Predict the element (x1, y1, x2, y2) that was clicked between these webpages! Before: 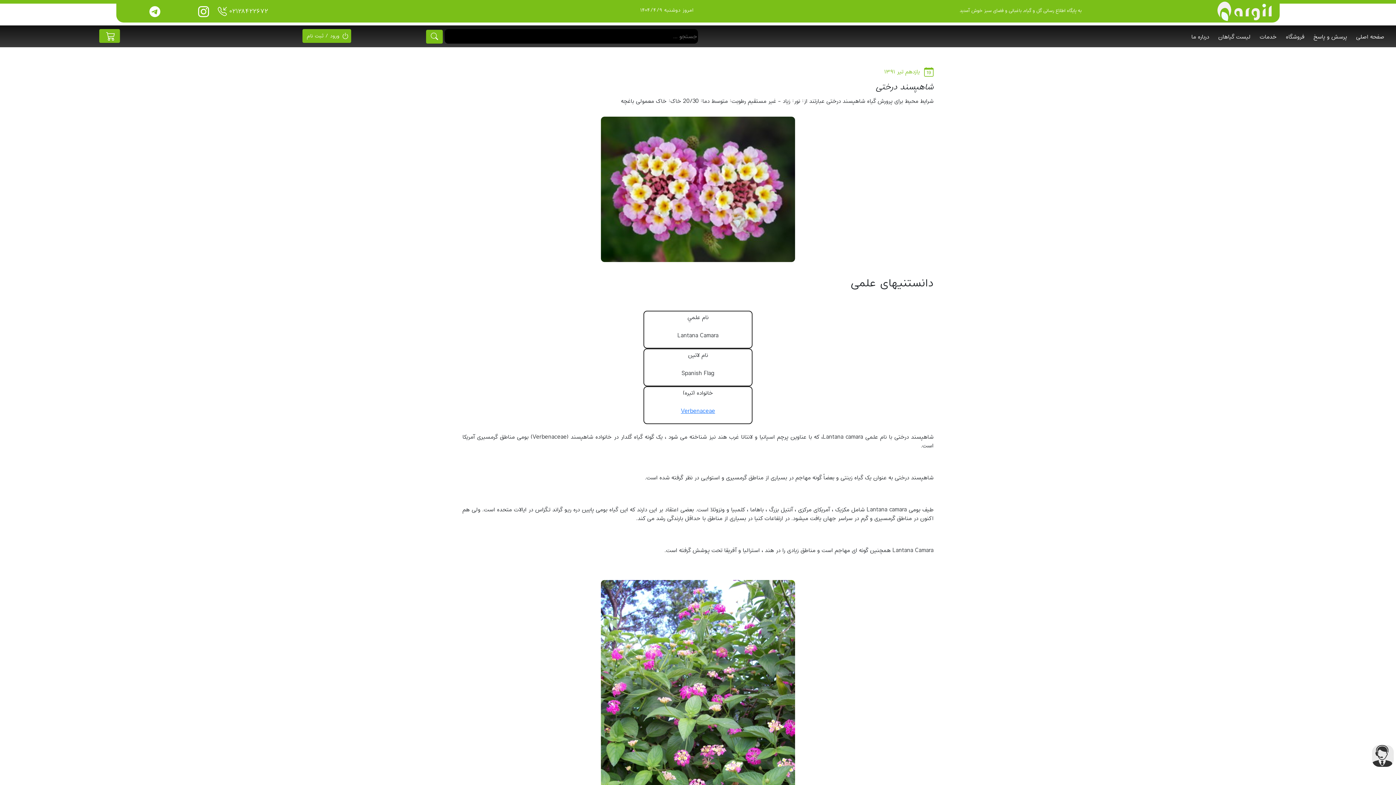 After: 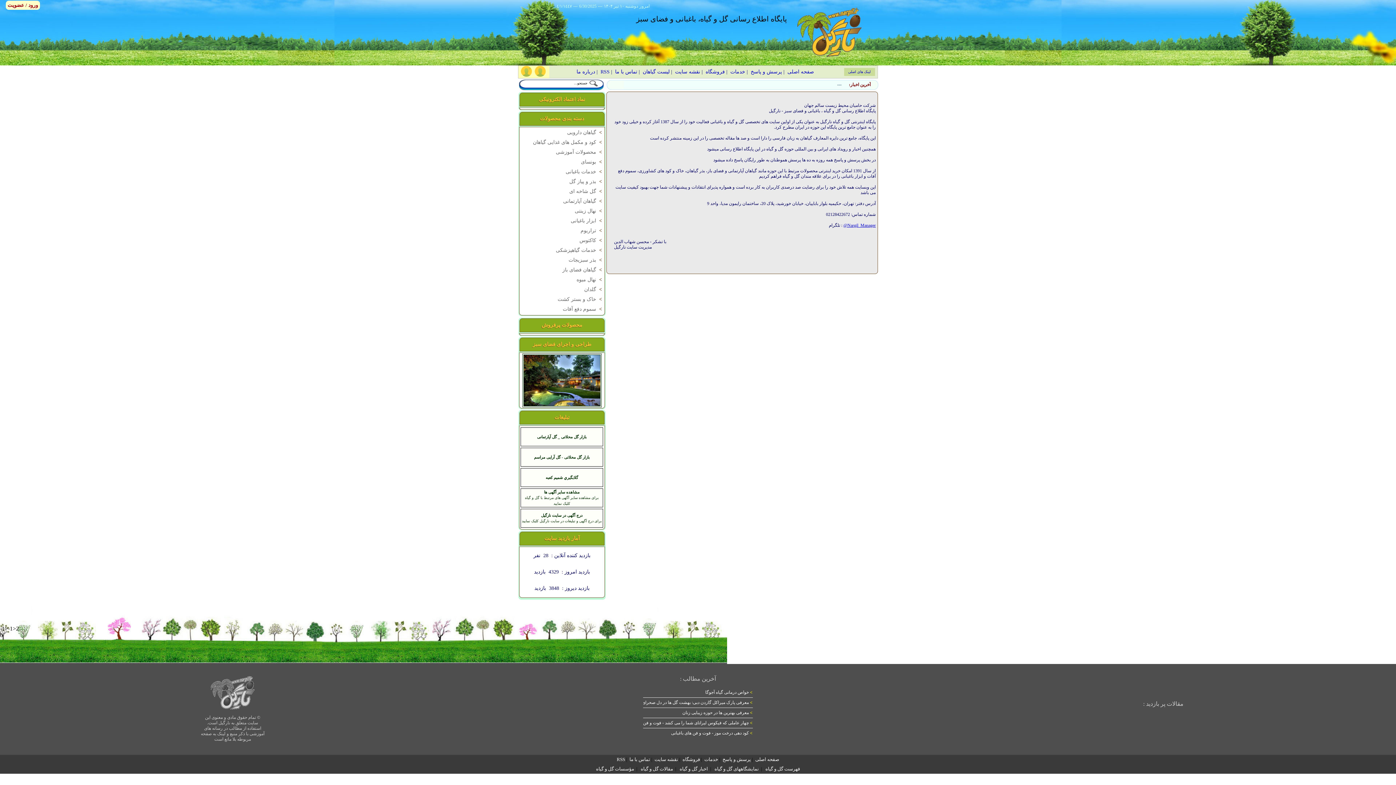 Action: label: درباره ما bbox: (1191, 32, 1209, 41)